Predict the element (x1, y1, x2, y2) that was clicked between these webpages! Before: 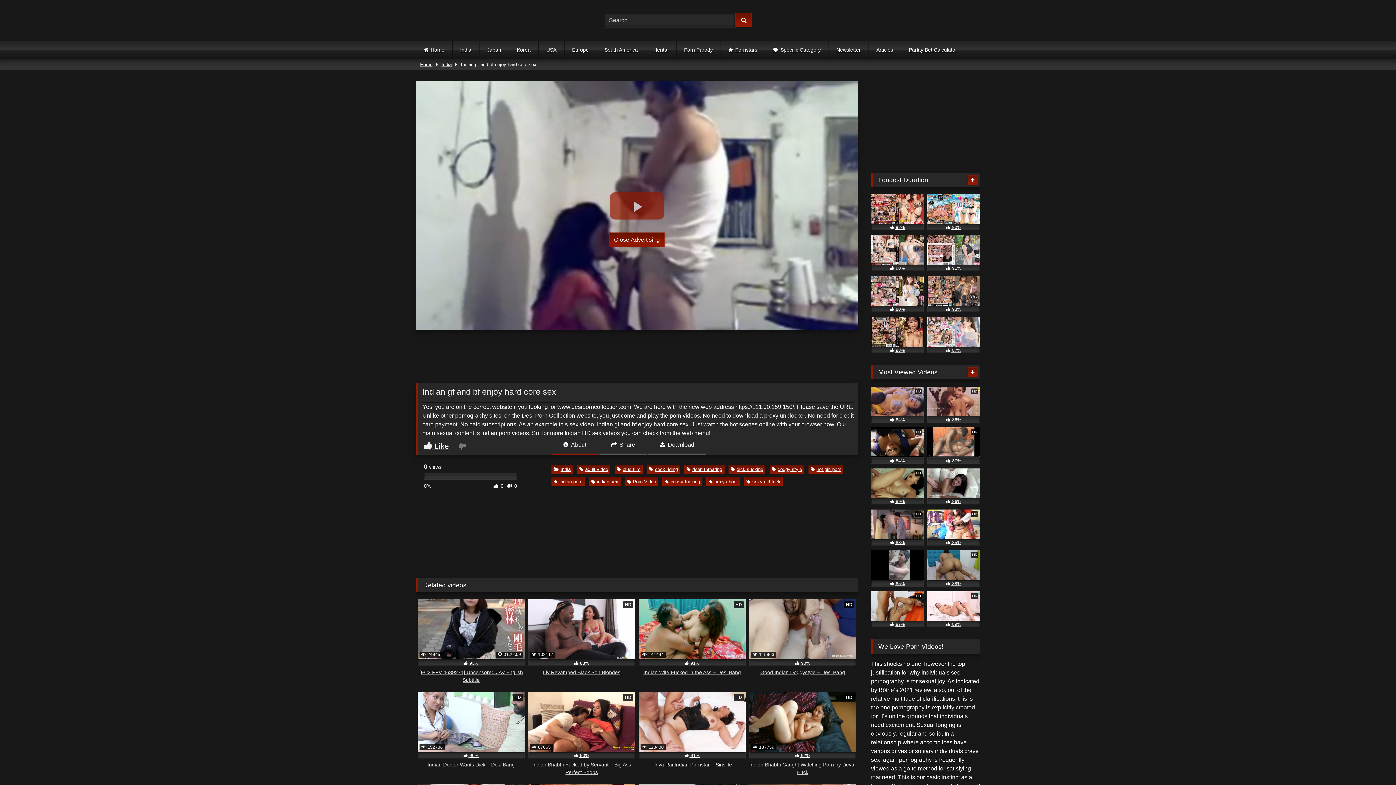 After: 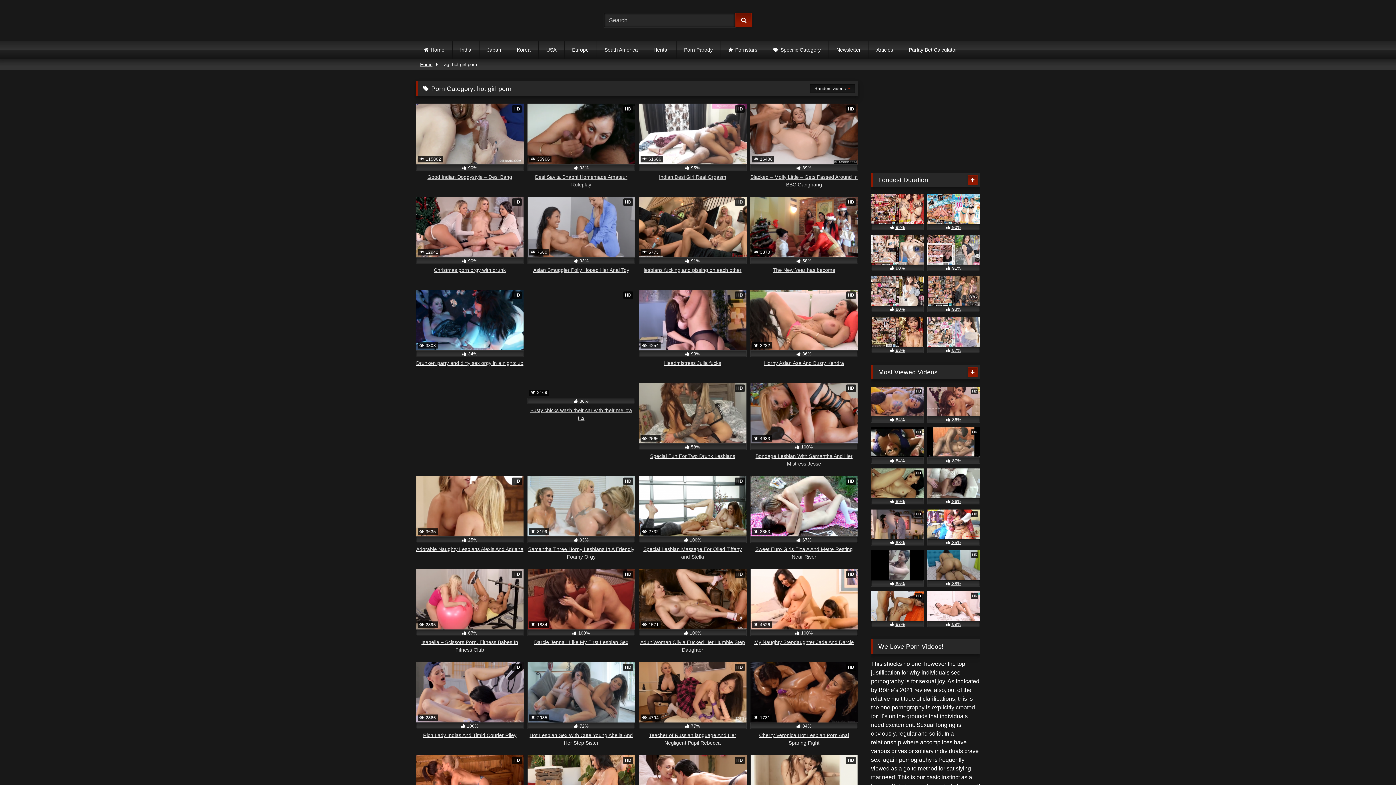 Action: label: hot girl porn bbox: (808, 464, 843, 474)